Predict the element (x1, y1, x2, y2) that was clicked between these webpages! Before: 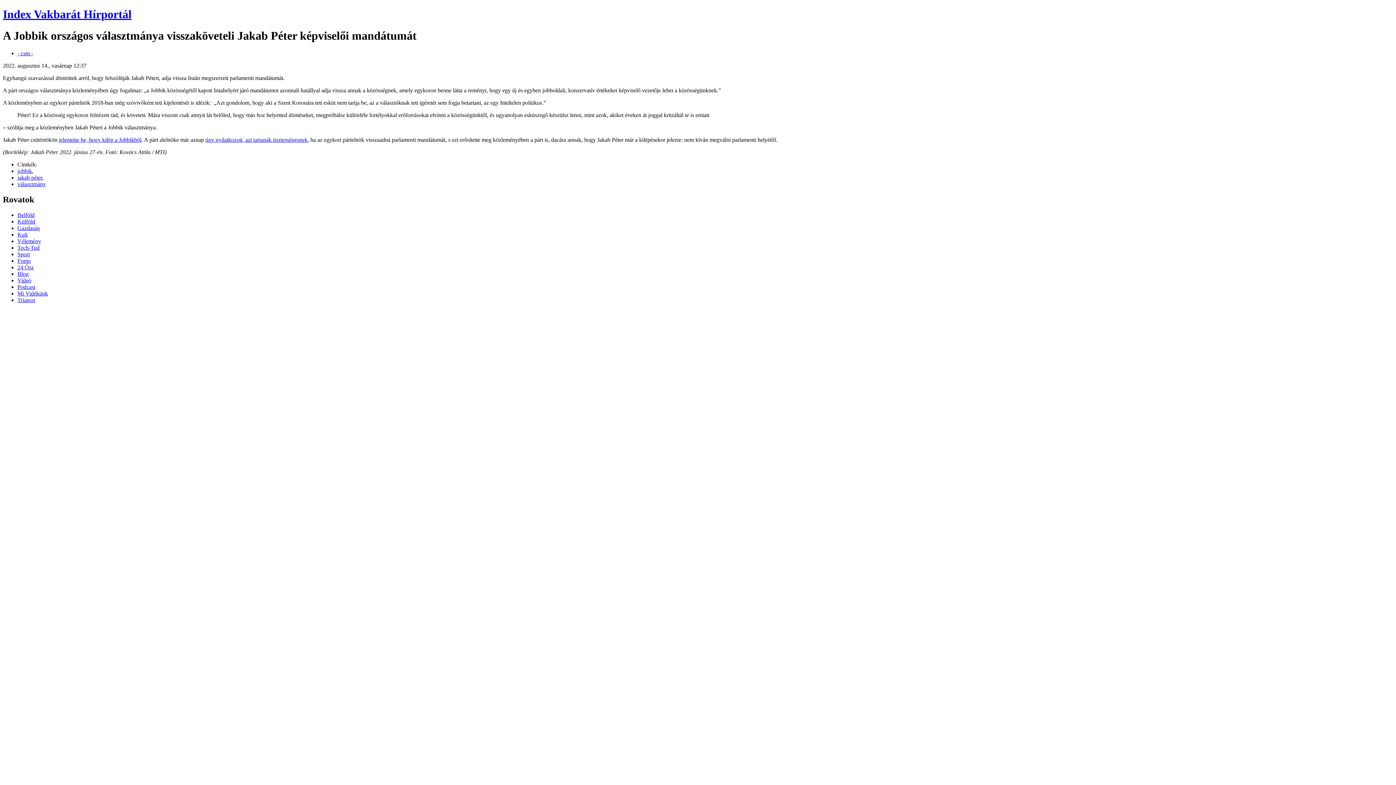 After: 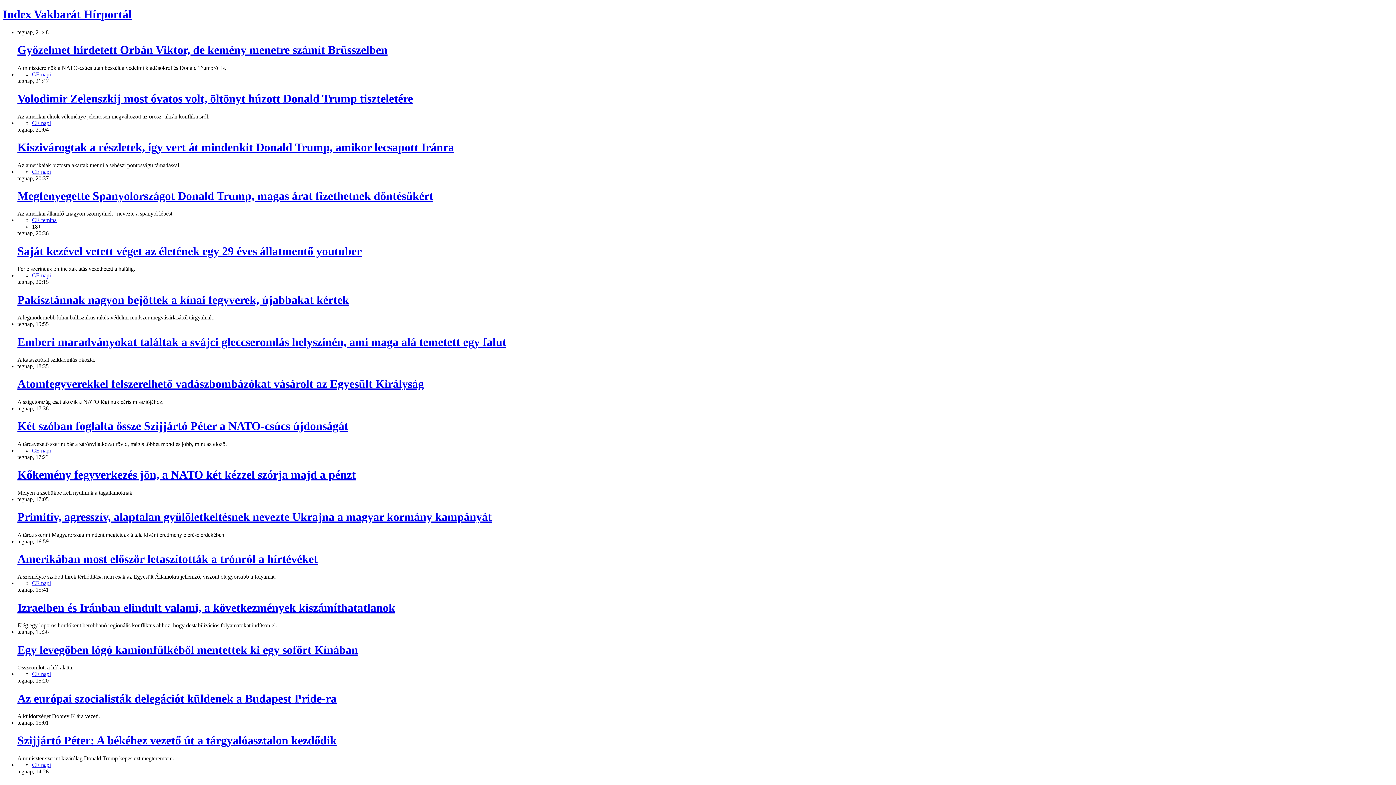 Action: bbox: (17, 218, 35, 224) label: Külföld